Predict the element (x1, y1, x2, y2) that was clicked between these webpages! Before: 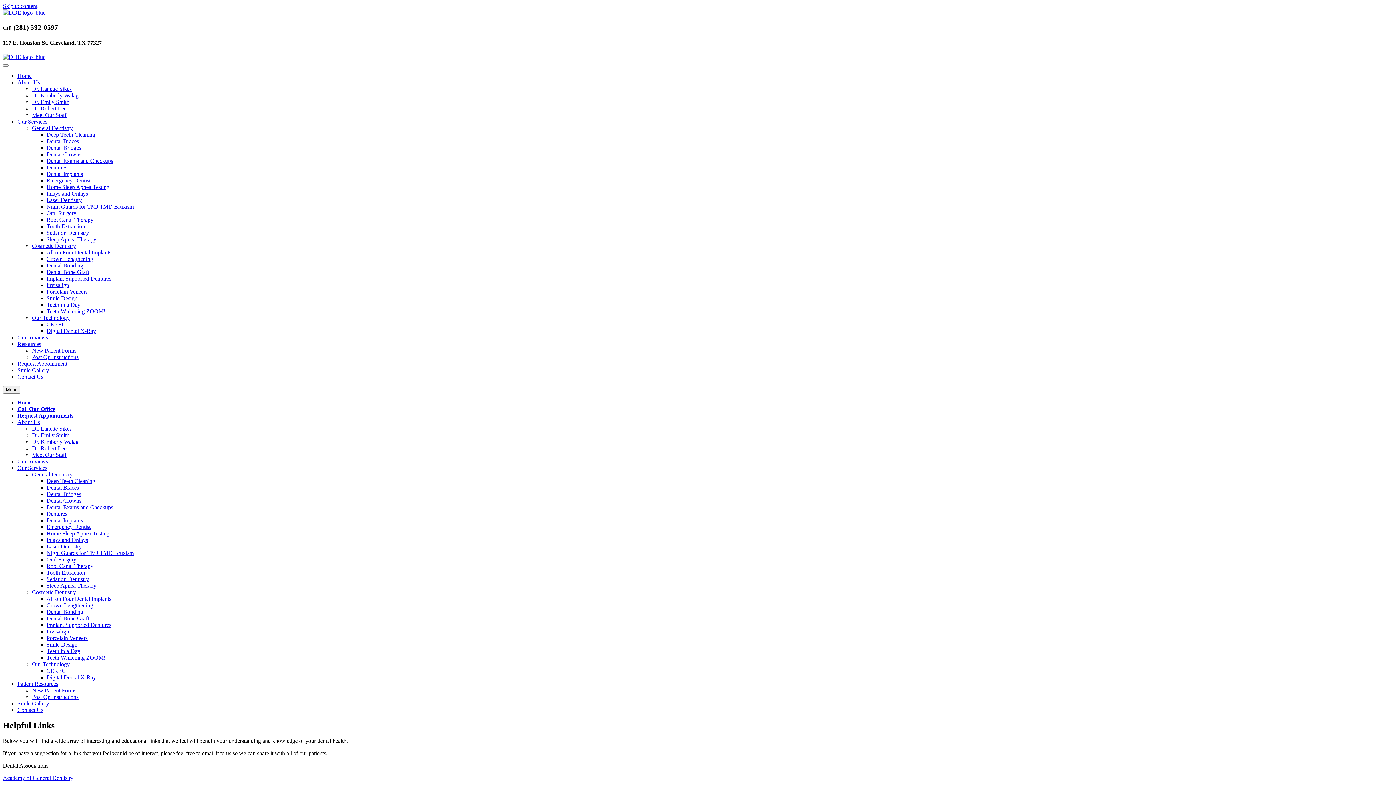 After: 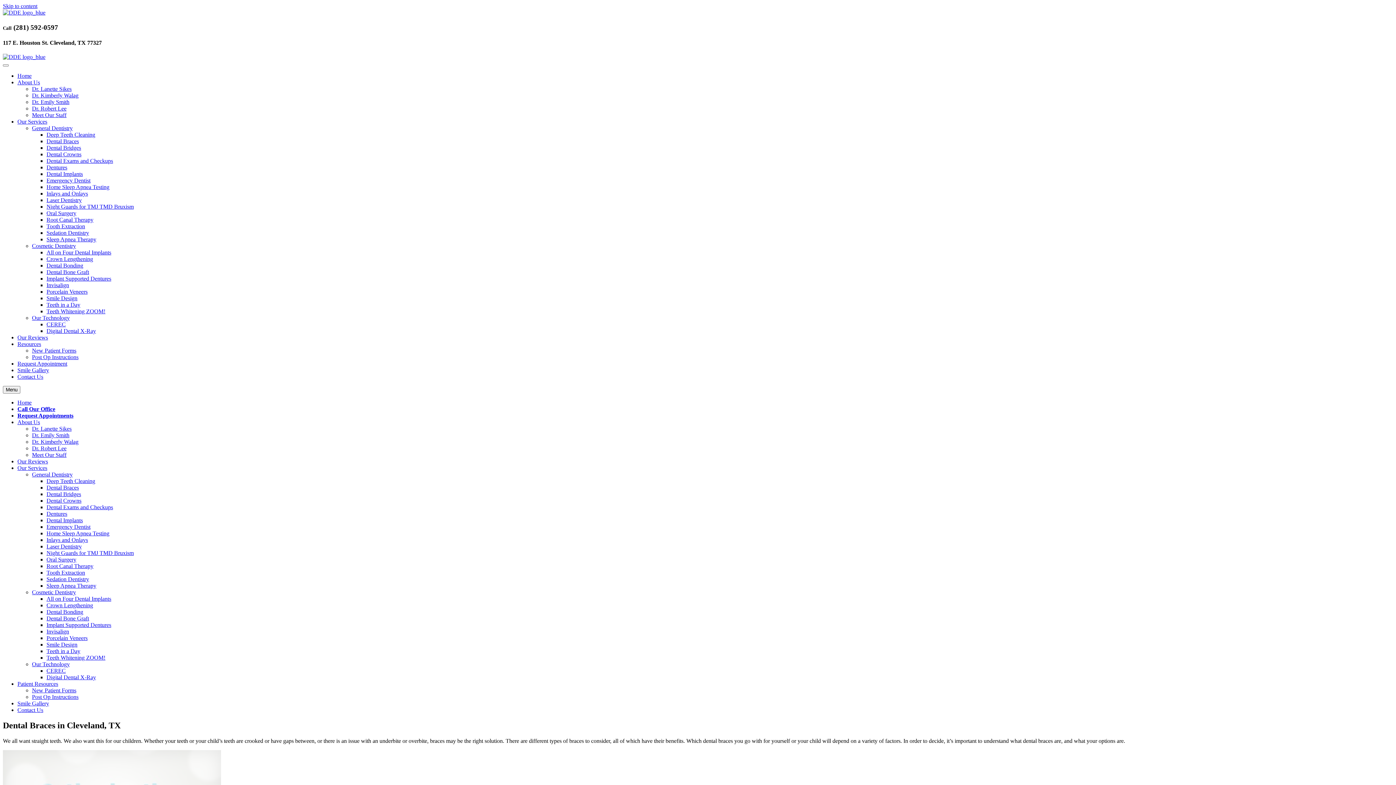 Action: bbox: (46, 484, 78, 490) label: Dental Braces